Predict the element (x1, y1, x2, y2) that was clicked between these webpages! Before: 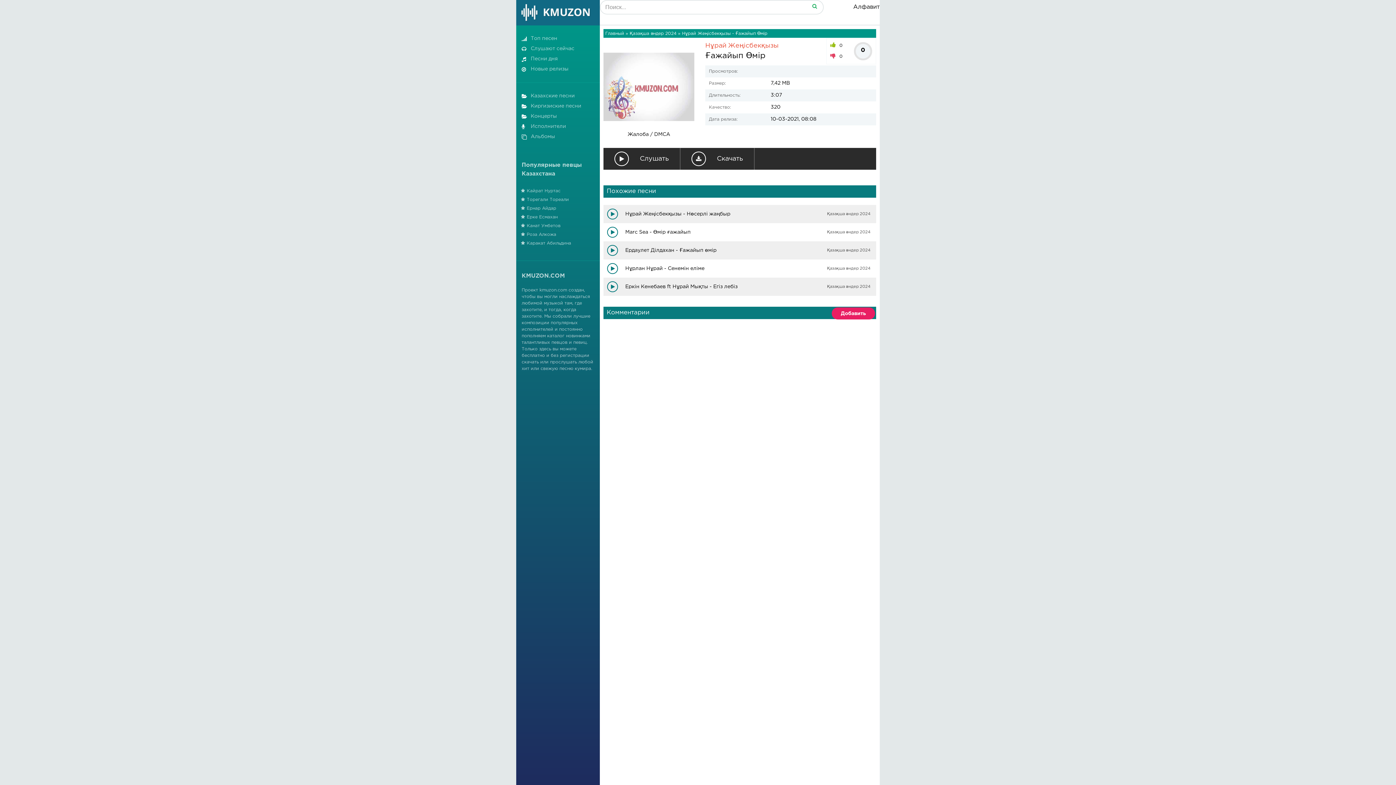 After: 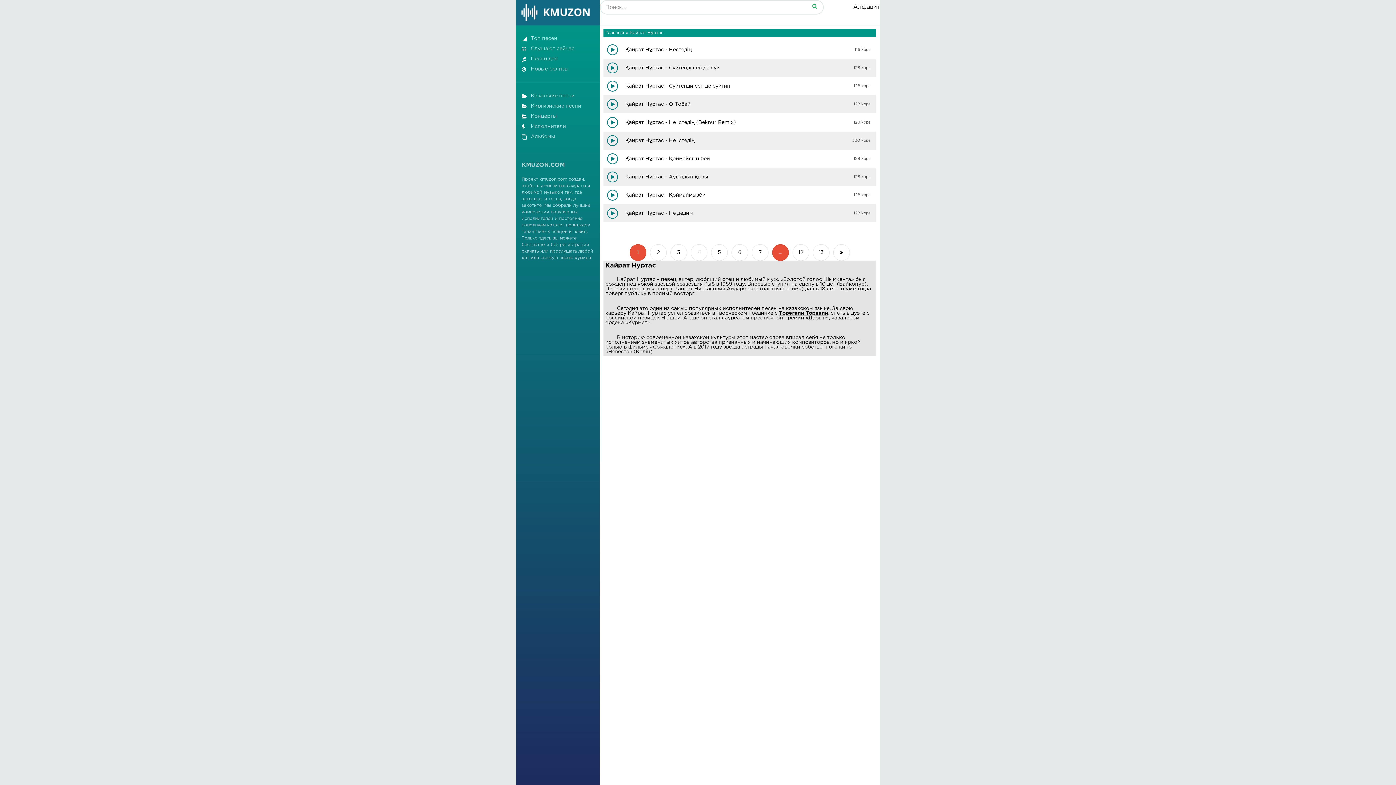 Action: bbox: (521, 189, 562, 193) label: Кайрат Нуртас